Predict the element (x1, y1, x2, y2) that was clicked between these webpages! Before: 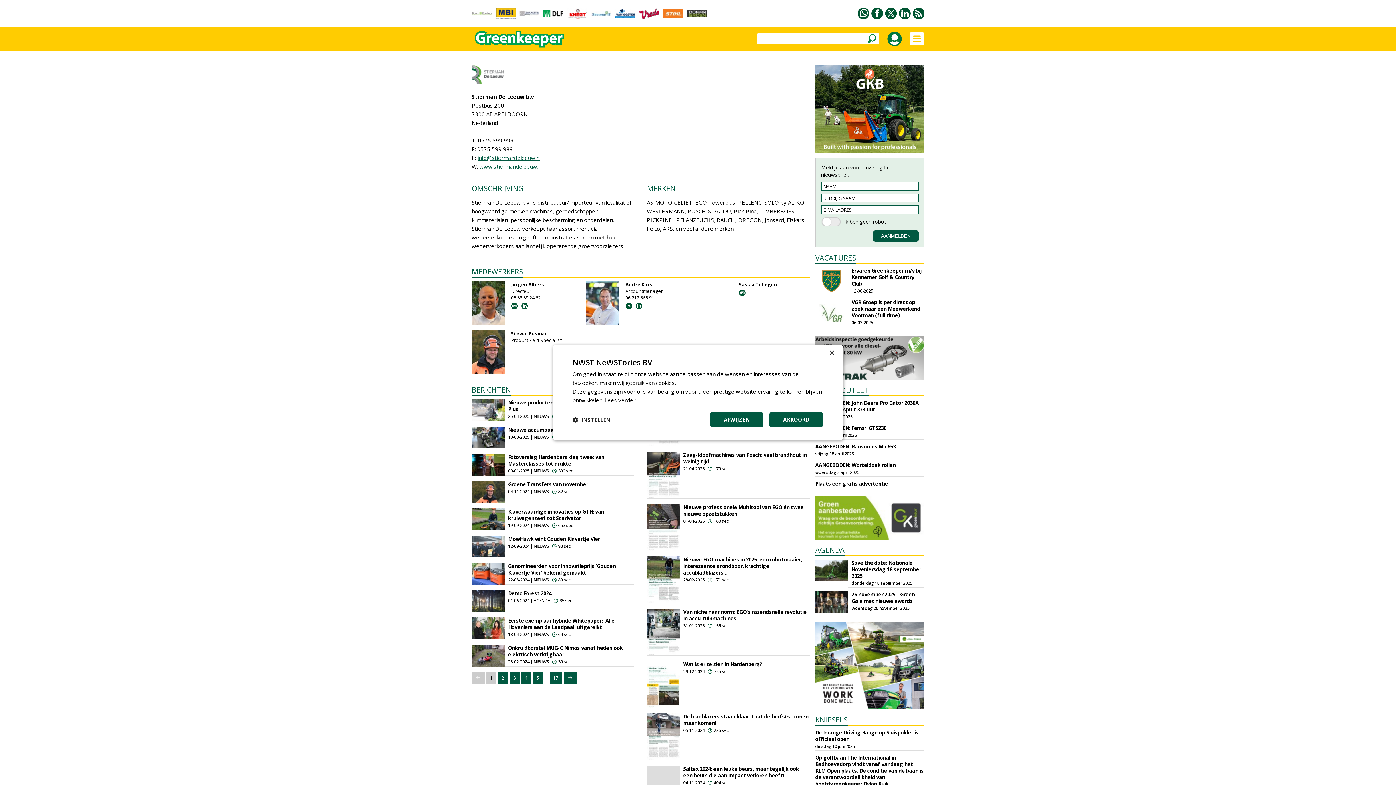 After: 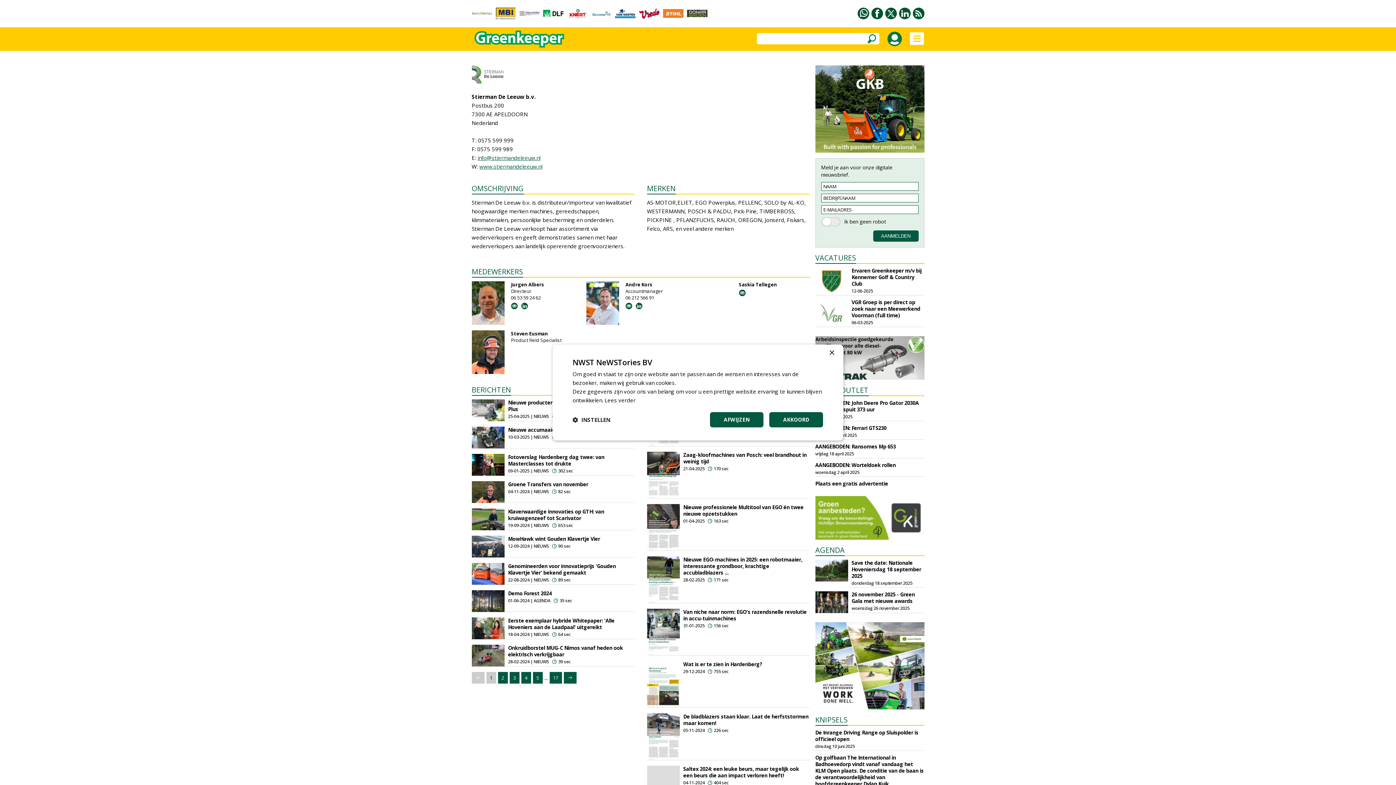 Action: bbox: (739, 291, 745, 297)